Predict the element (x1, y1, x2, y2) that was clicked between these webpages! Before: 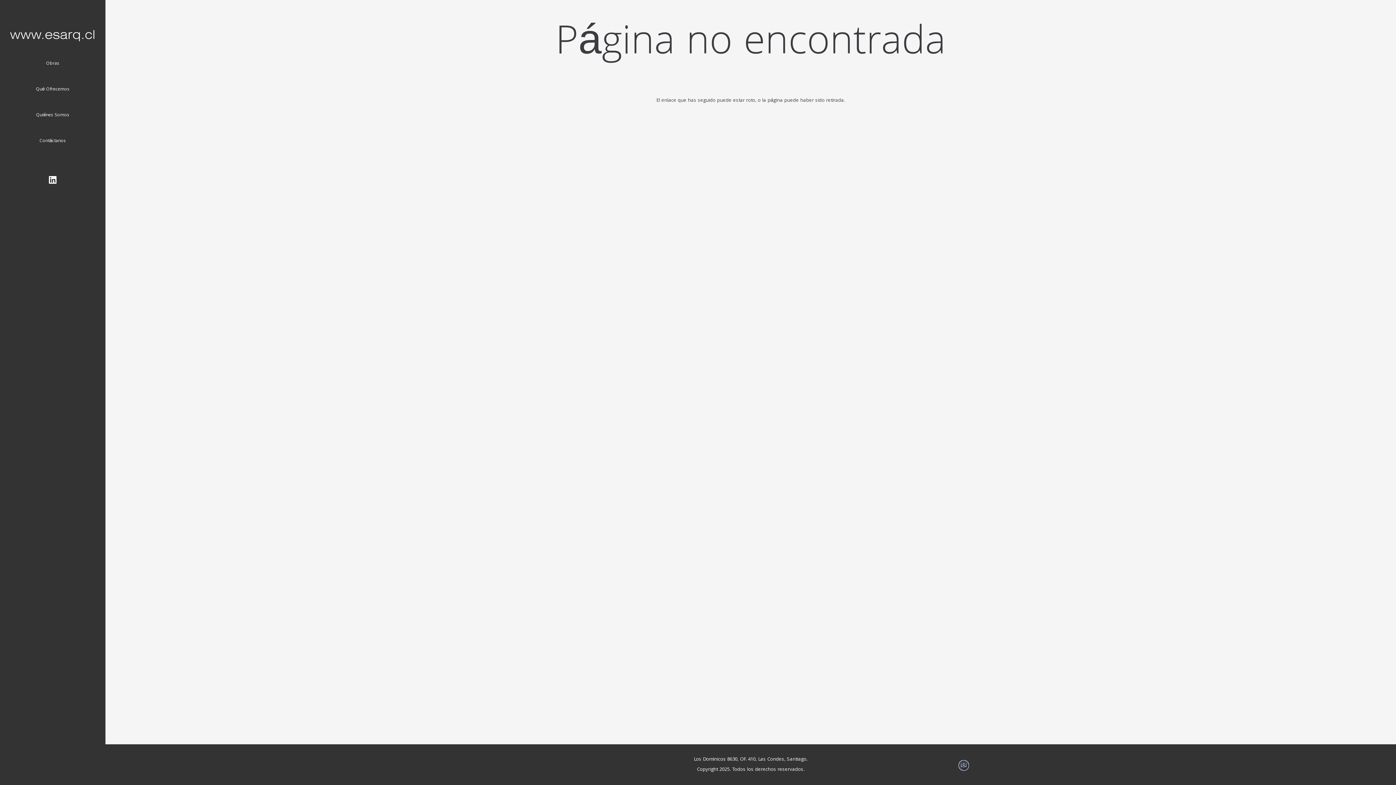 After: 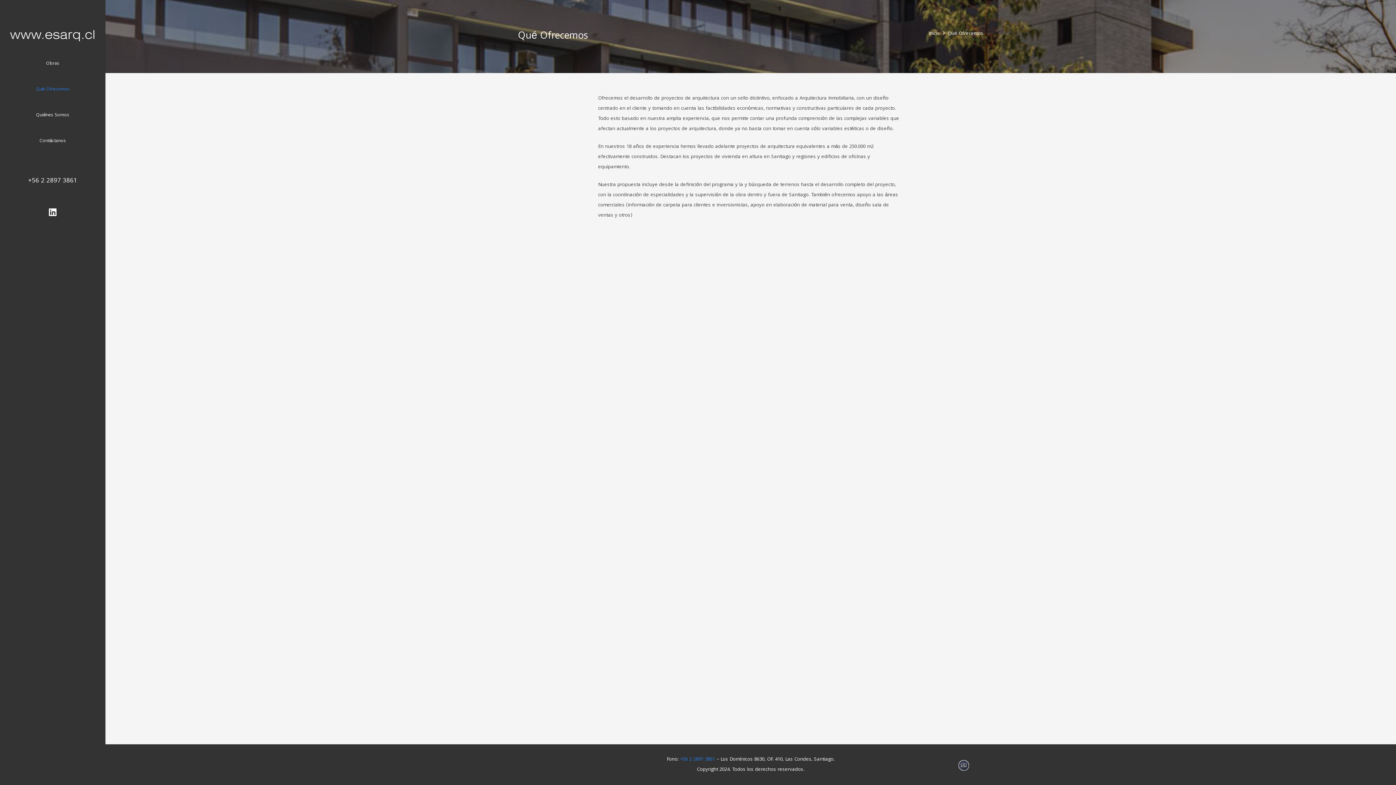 Action: bbox: (0, 76, 105, 102) label: Qué Ofrecemos